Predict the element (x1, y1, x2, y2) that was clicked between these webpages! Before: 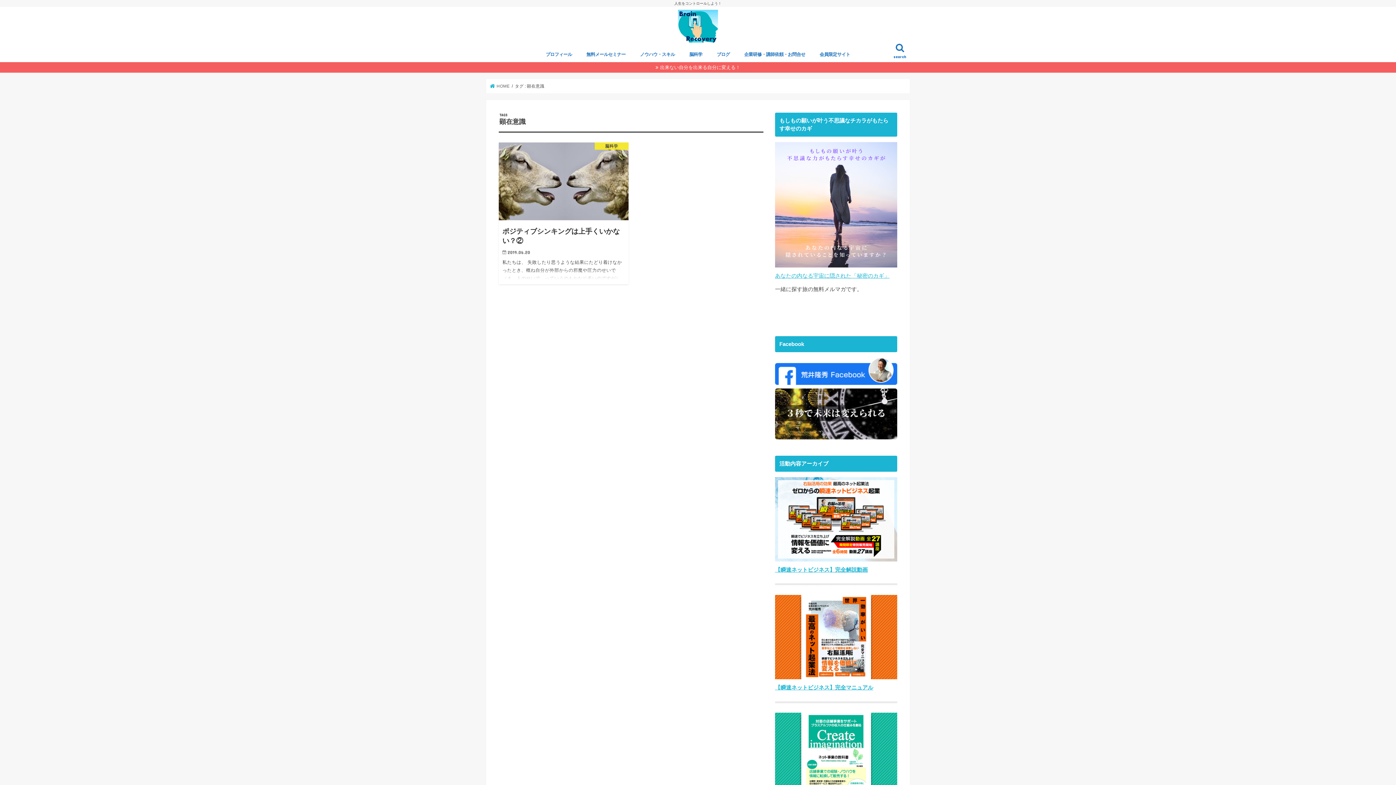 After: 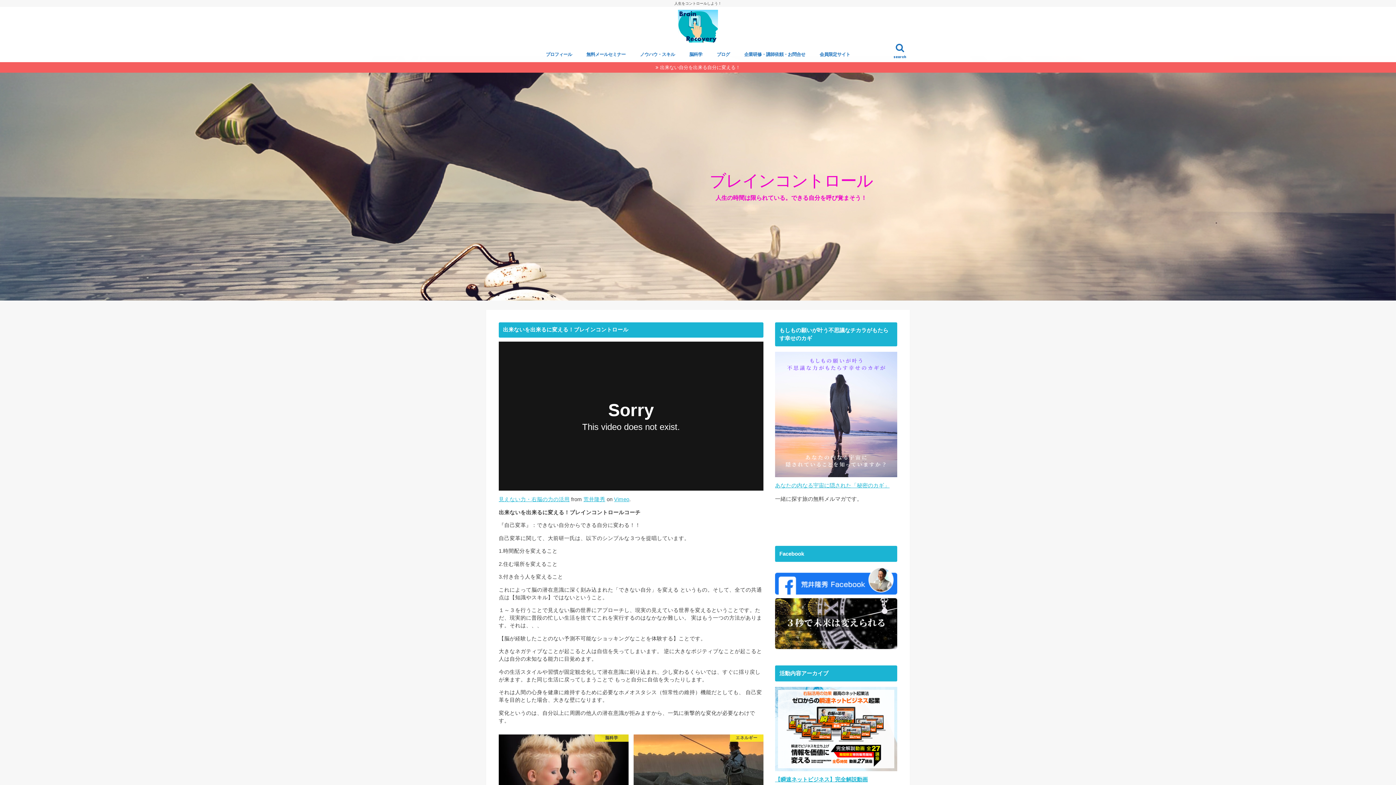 Action: bbox: (678, 9, 718, 42)